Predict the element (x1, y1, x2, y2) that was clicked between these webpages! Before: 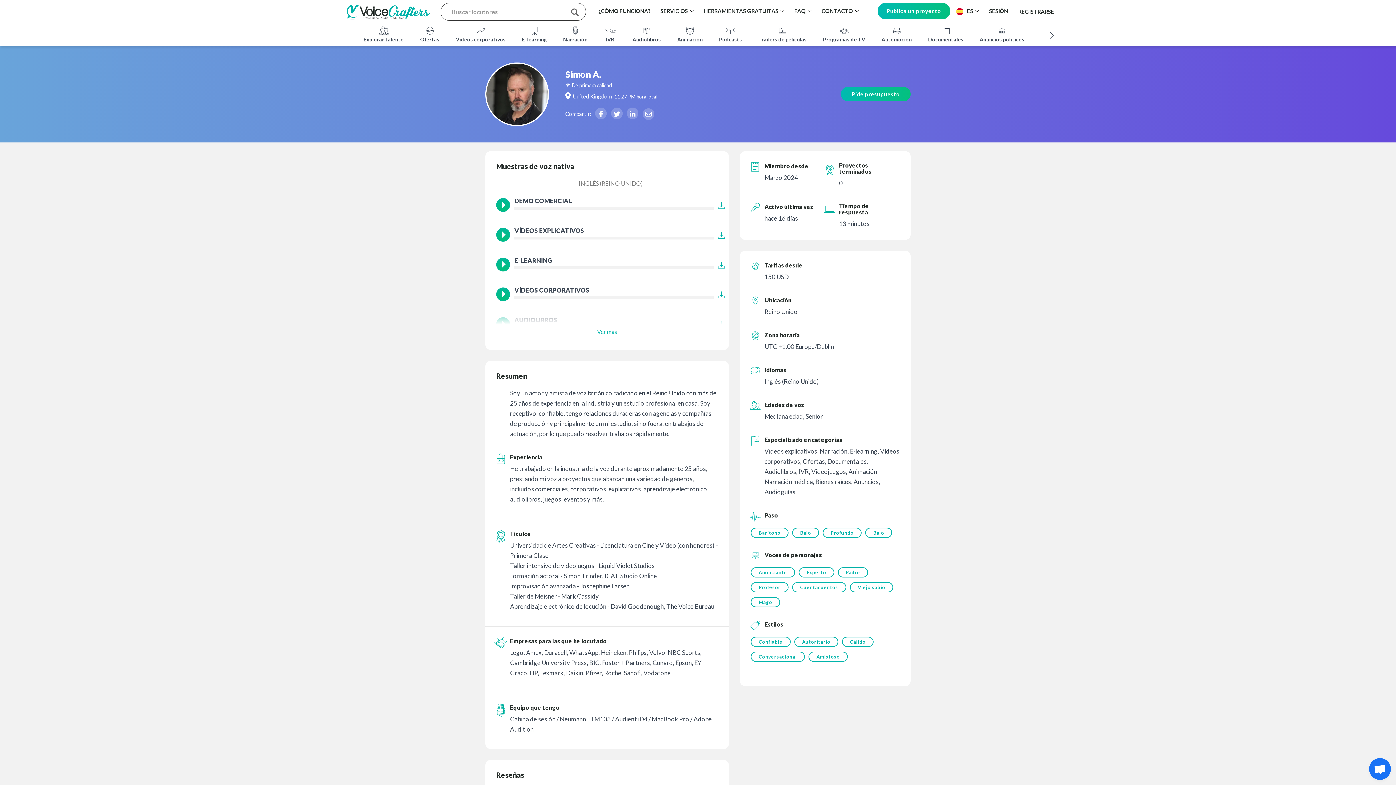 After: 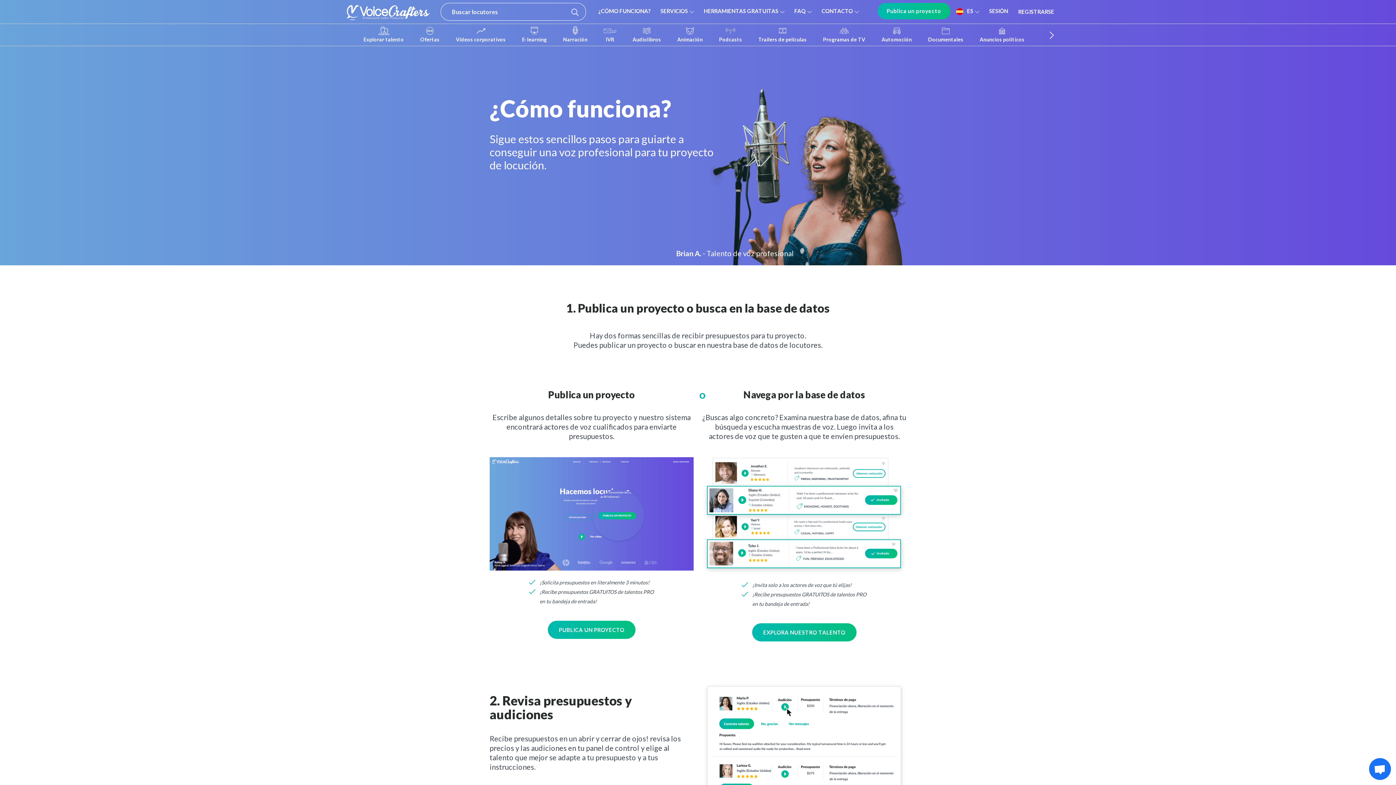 Action: label: ¿CÓMO FUNCIONA? bbox: (593, 0, 655, 22)